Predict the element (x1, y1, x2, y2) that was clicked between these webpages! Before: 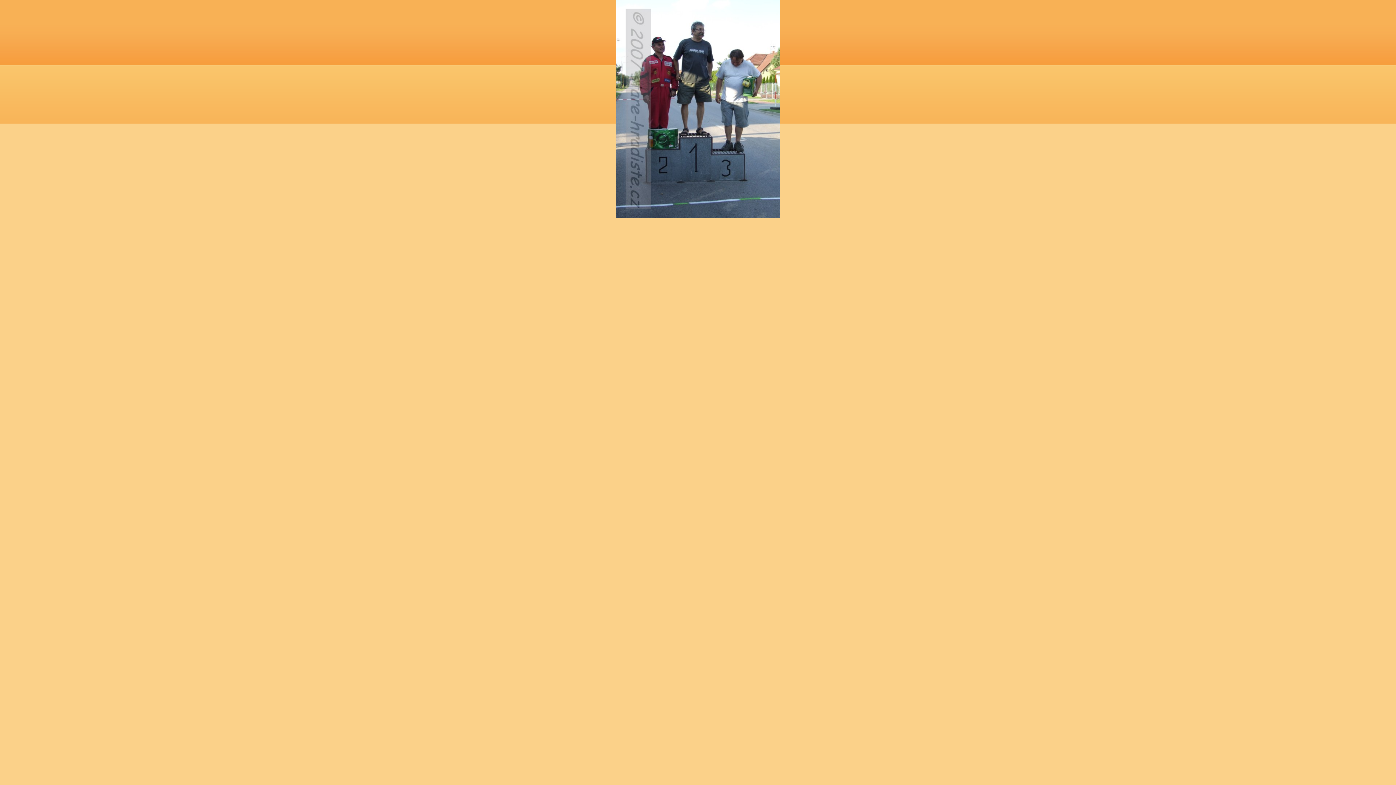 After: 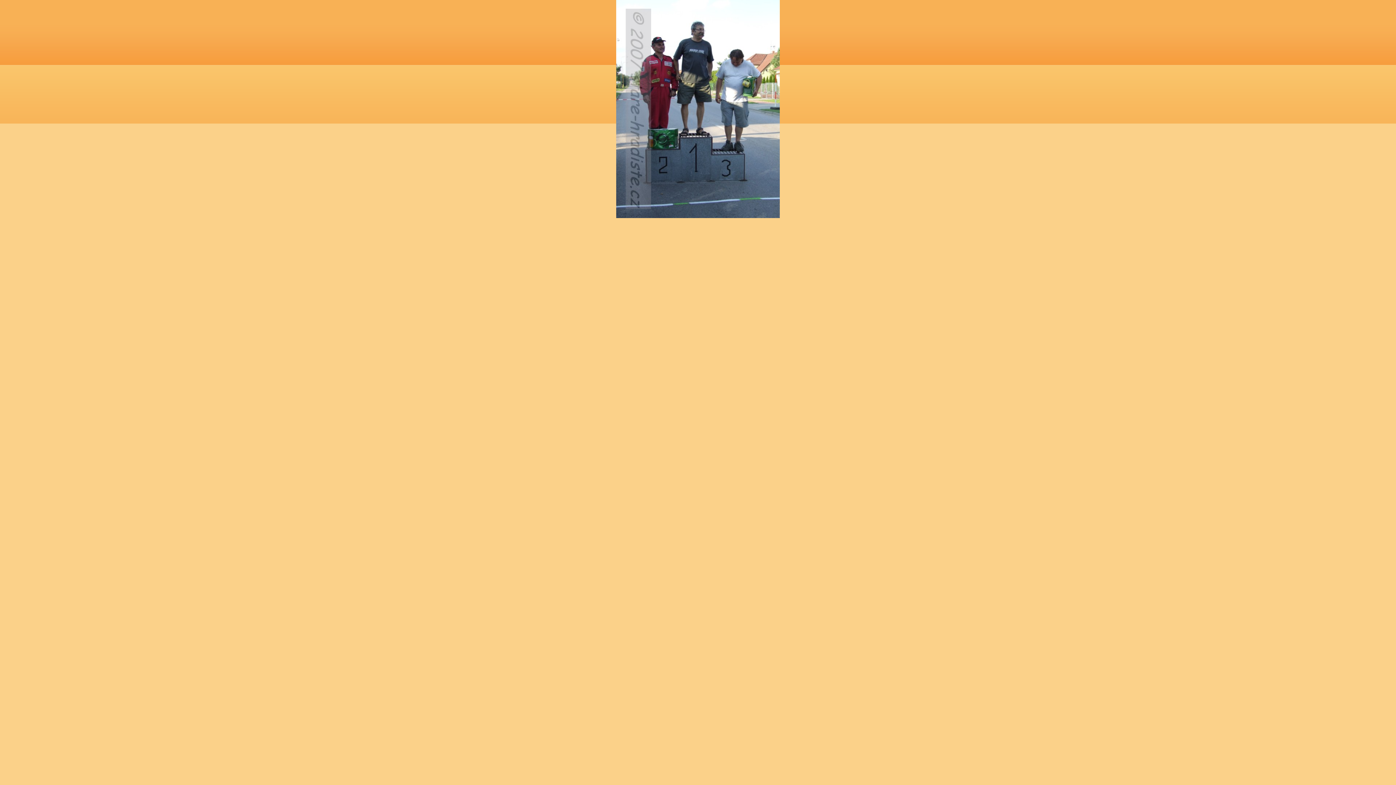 Action: bbox: (616, 214, 780, 218)